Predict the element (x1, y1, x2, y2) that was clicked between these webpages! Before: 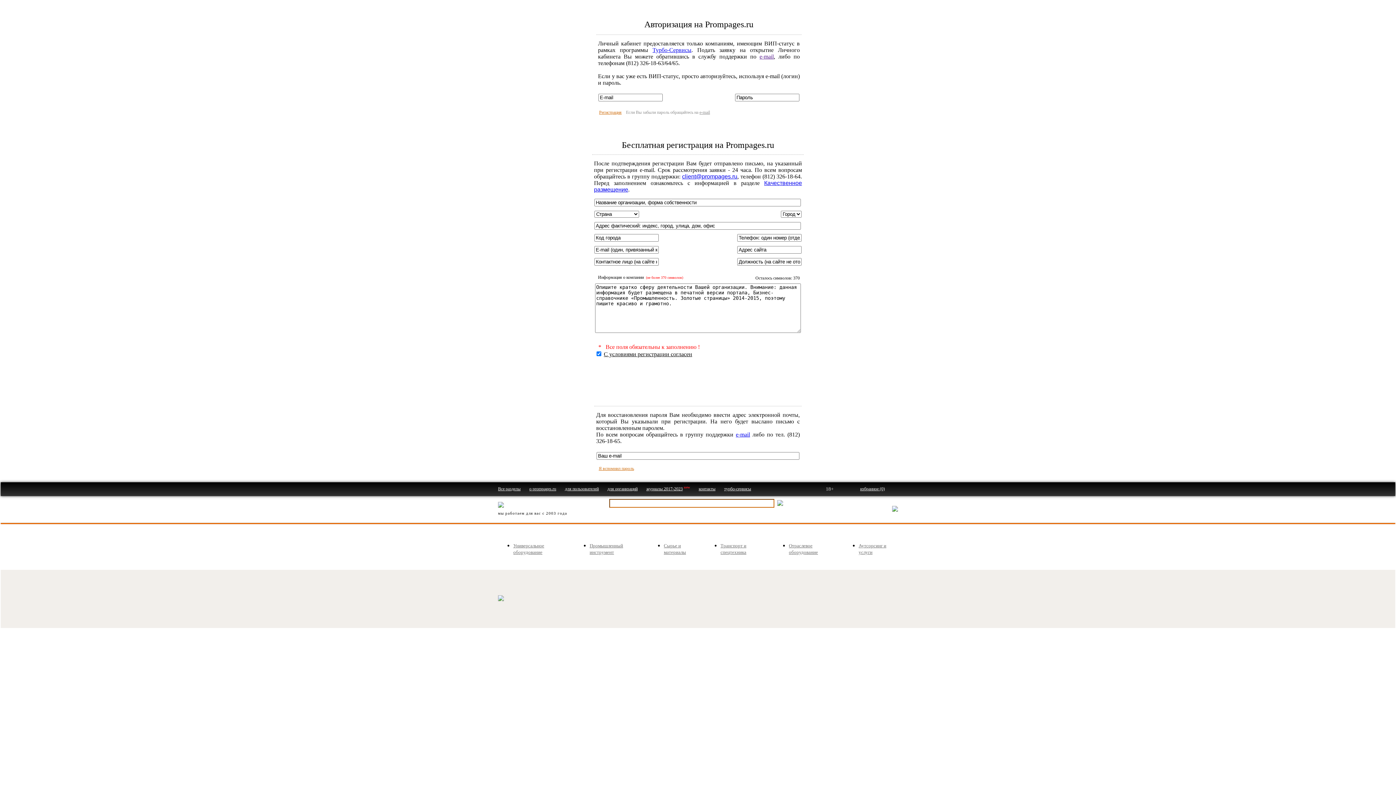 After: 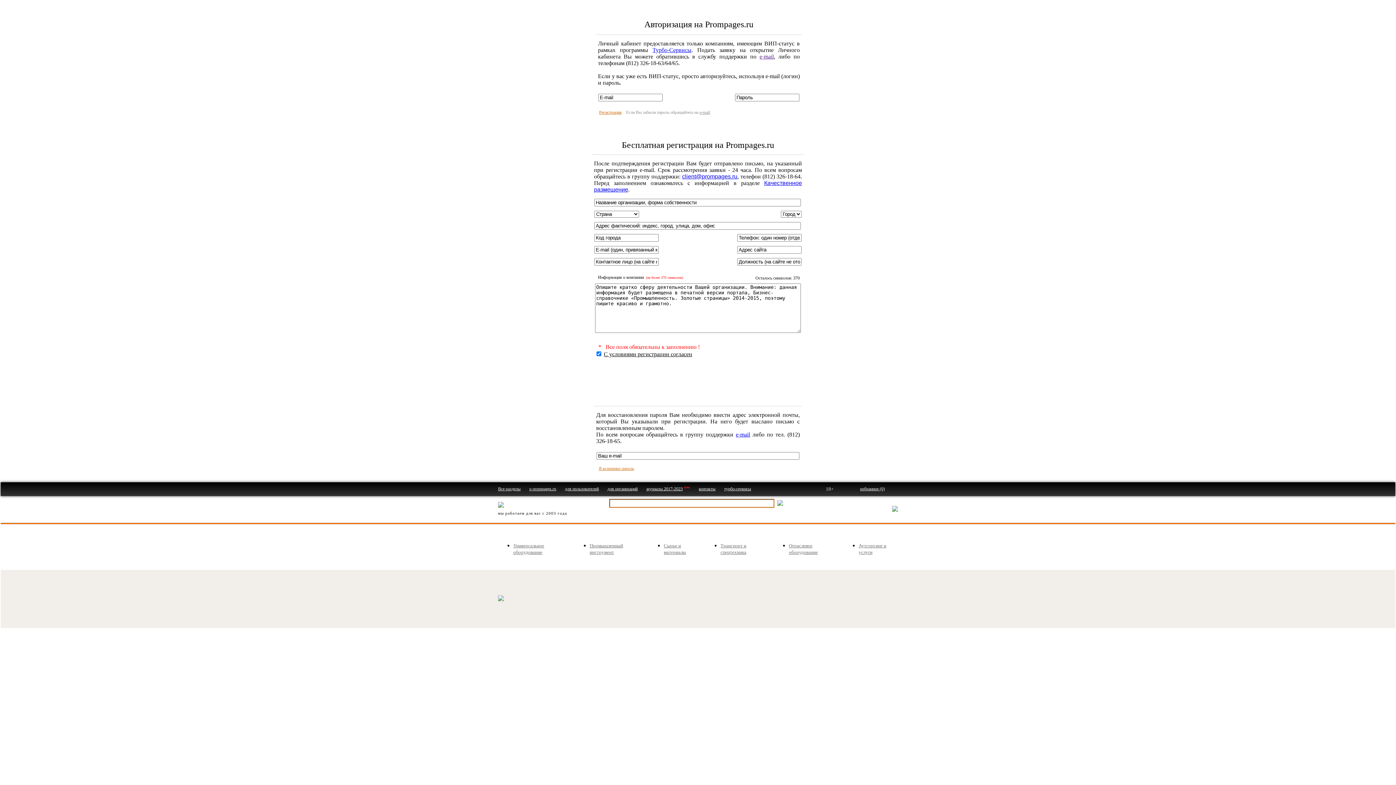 Action: bbox: (598, 466, 634, 471) label: Я вспомнил пароль